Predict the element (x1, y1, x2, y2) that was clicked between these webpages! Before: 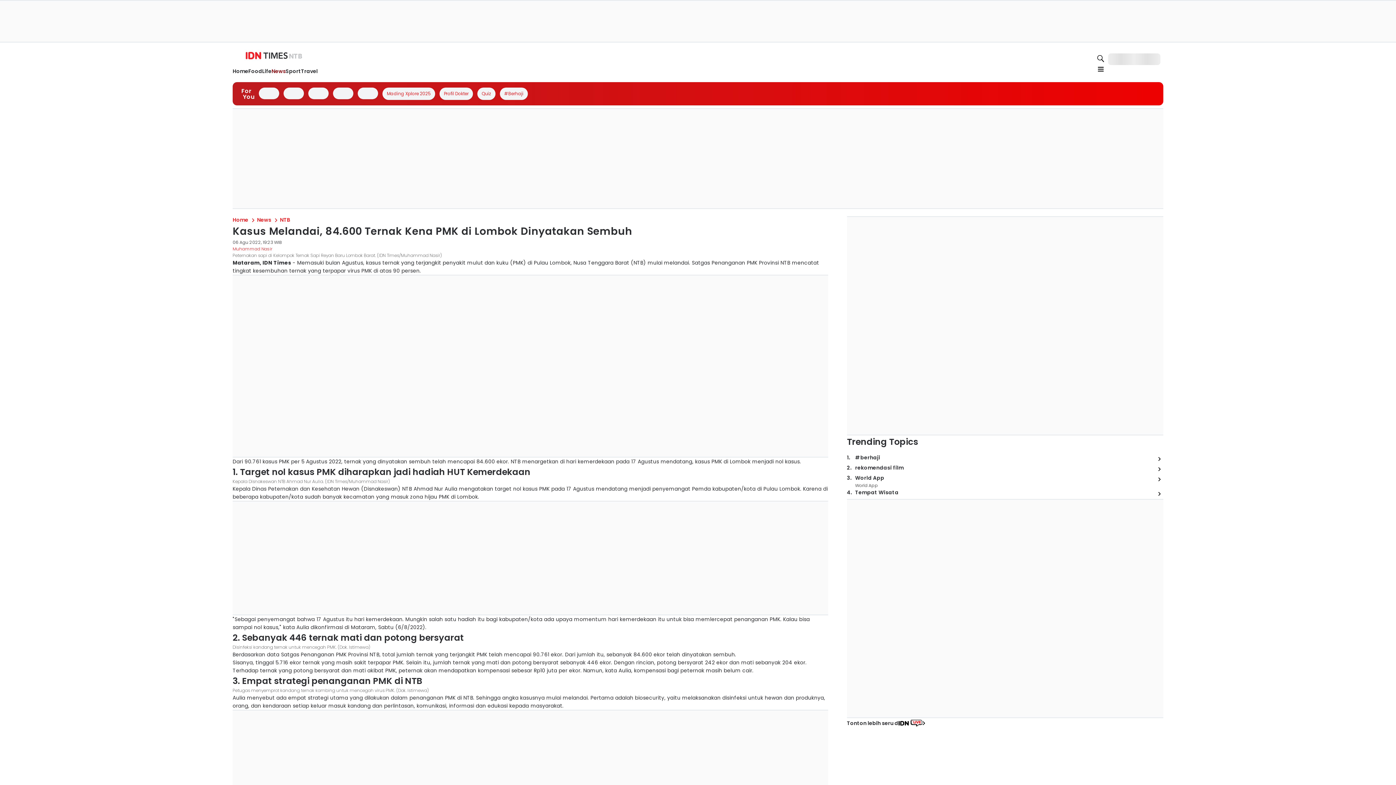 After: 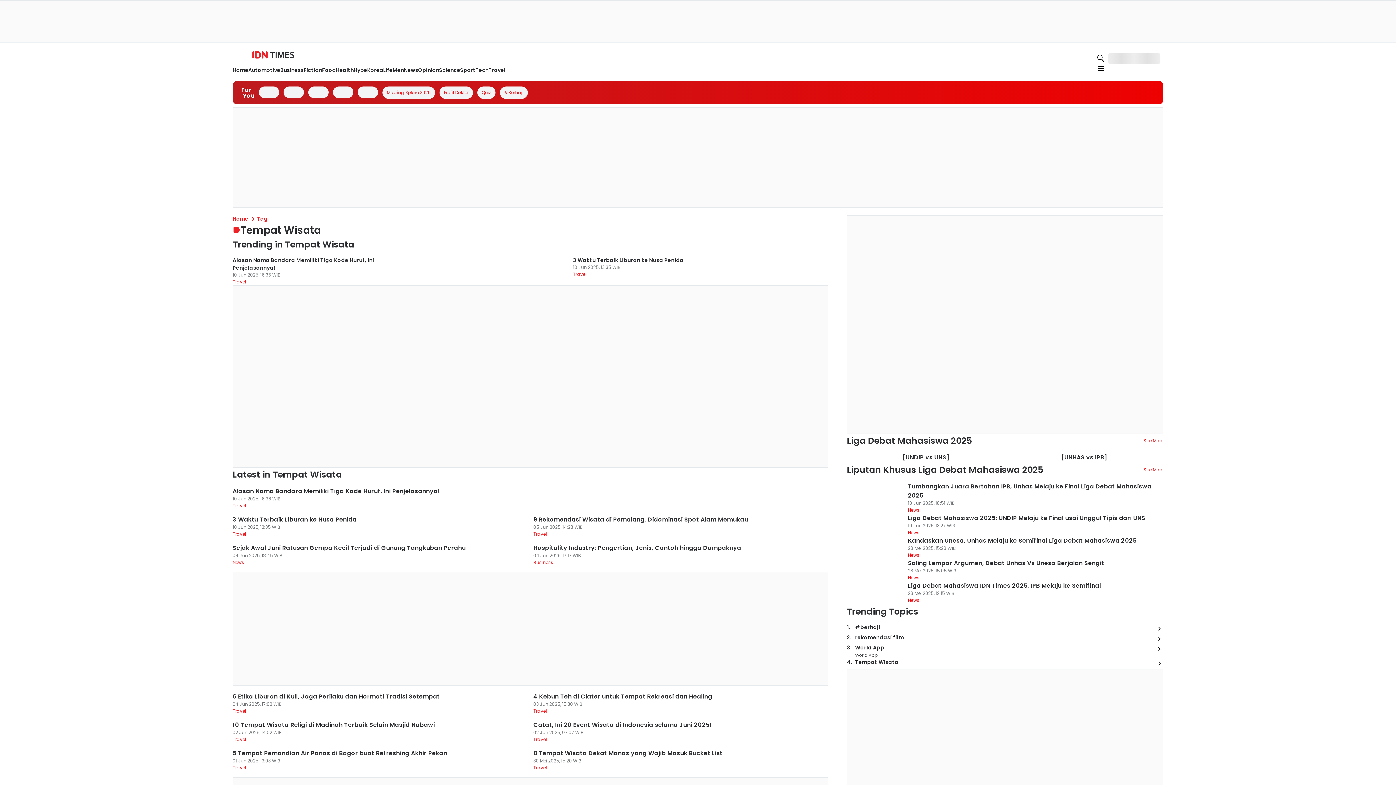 Action: bbox: (855, 489, 898, 496) label: Tempat Wisata